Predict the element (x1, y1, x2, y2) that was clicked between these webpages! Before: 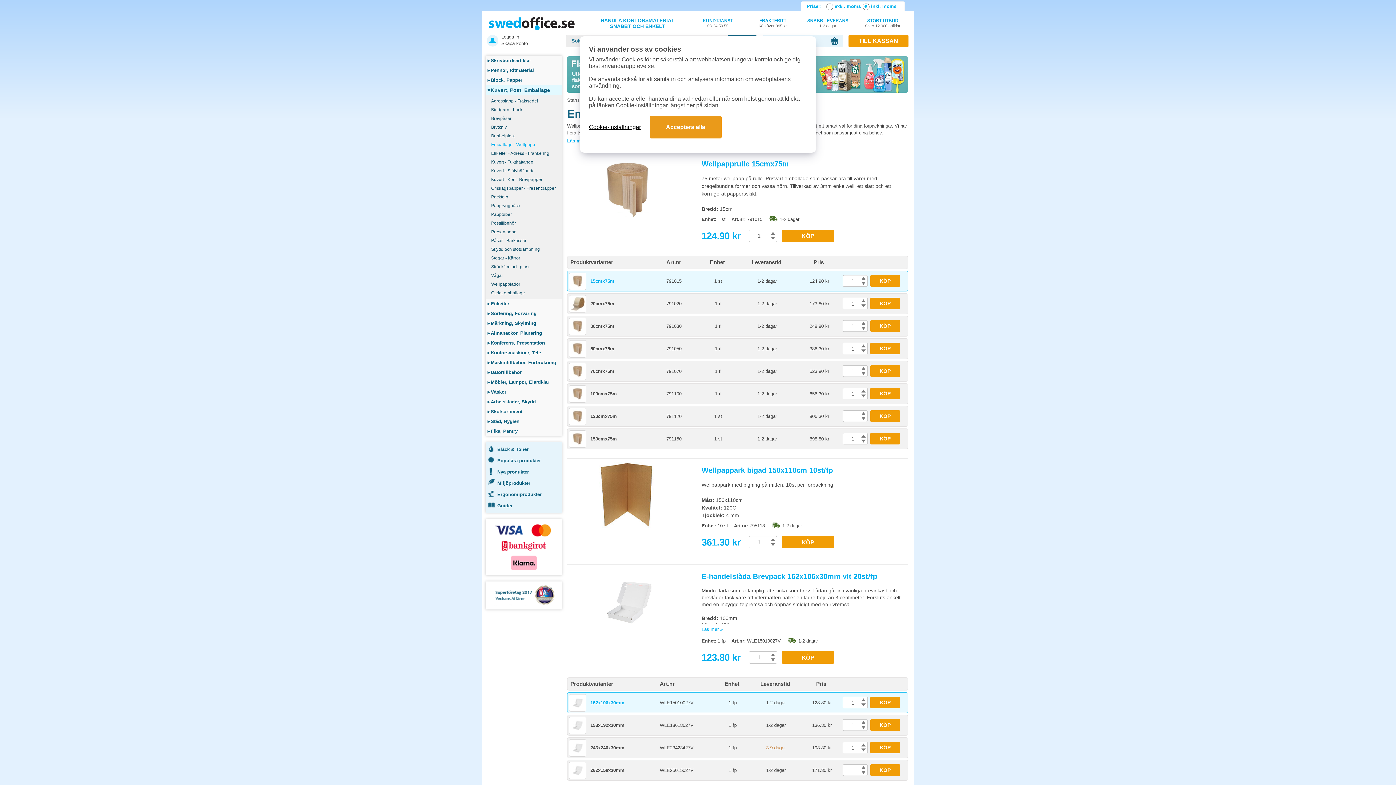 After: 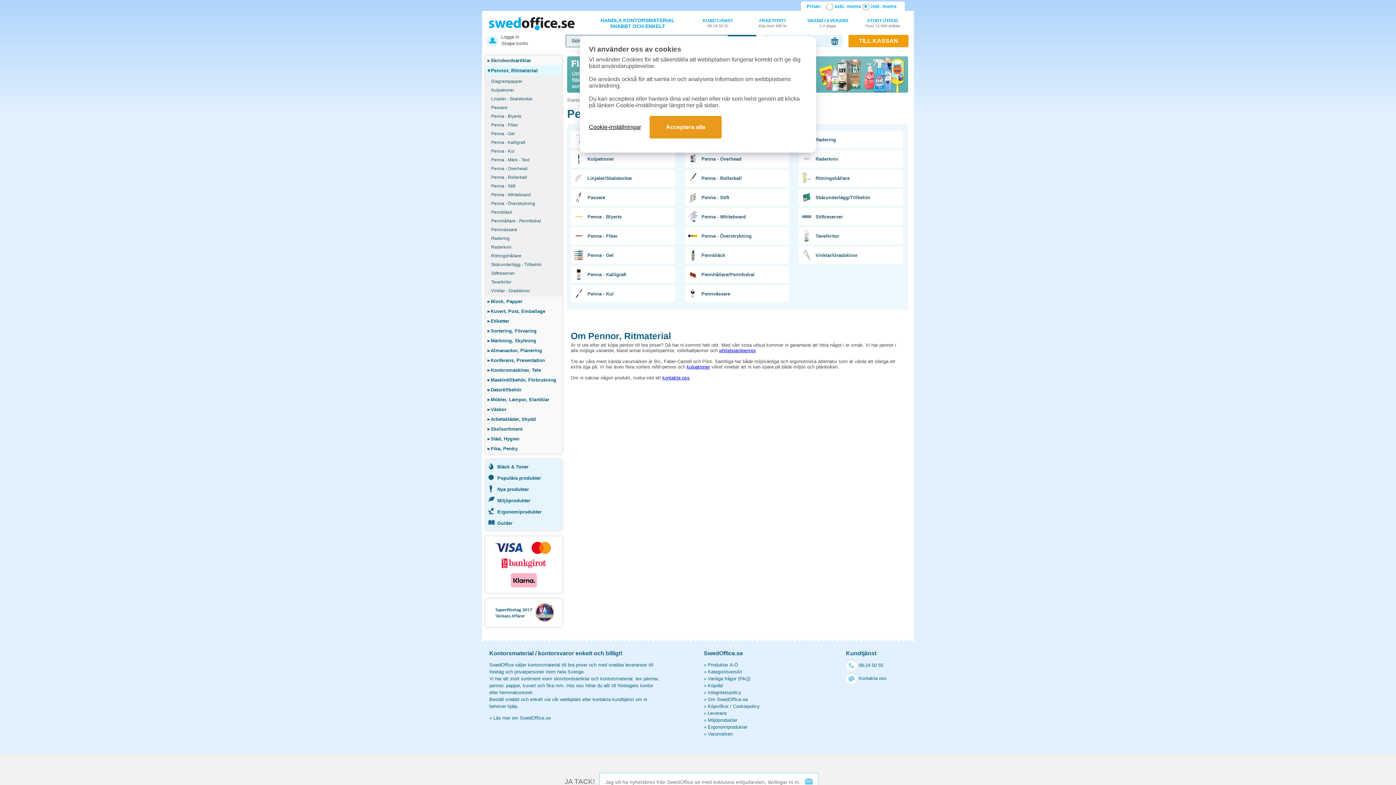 Action: bbox: (485, 65, 562, 75) label: ▸Pennor, Ritmaterial